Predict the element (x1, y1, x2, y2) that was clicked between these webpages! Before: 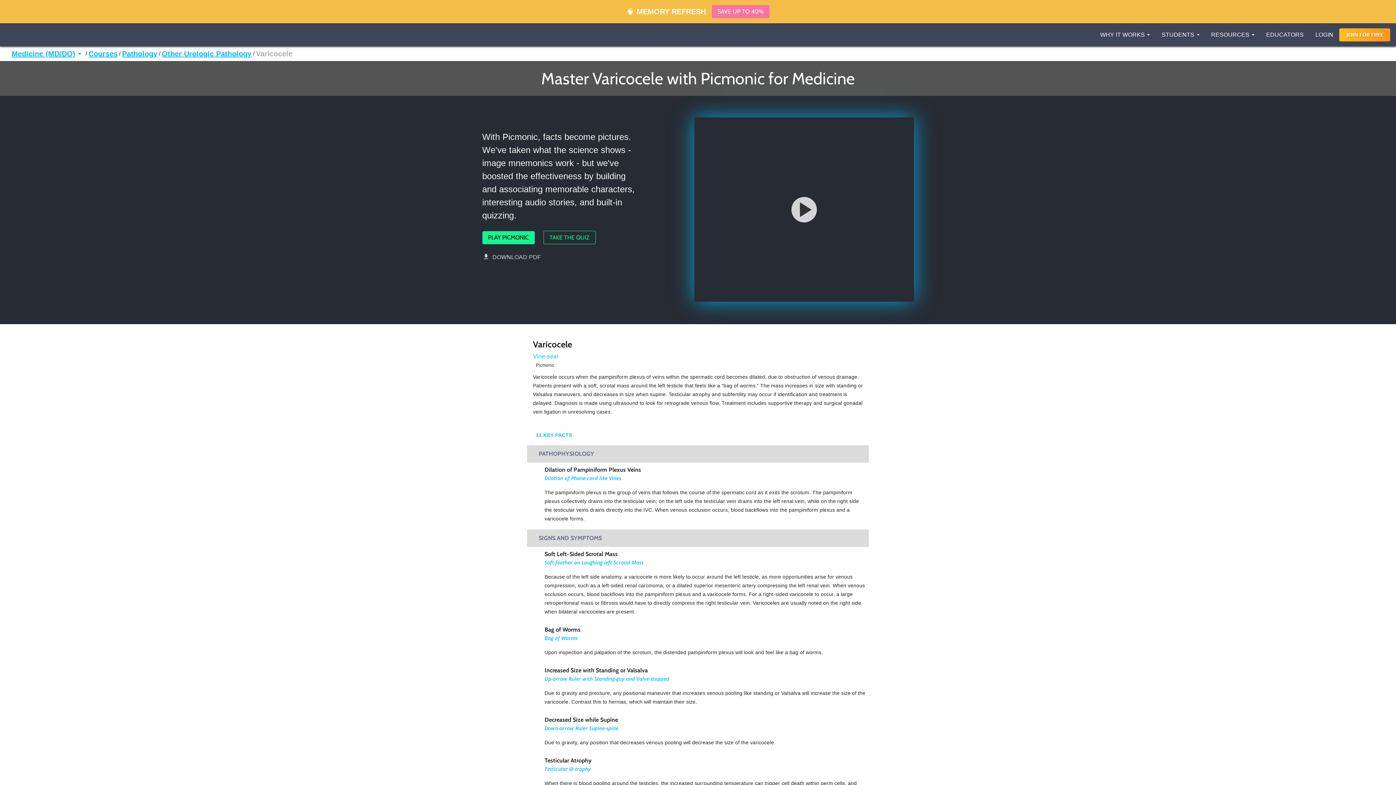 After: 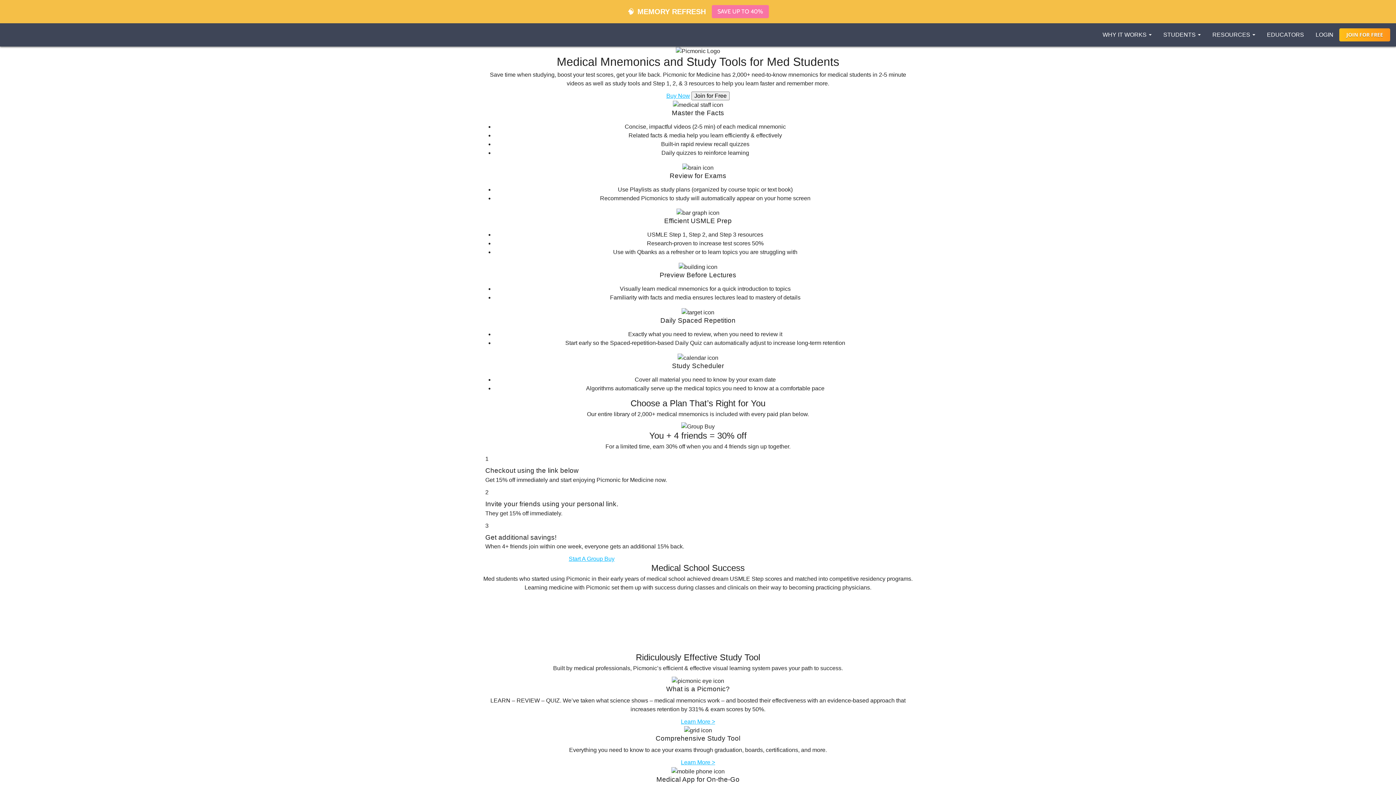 Action: label: Medicine (MD/DO) bbox: (11, 49, 75, 58)